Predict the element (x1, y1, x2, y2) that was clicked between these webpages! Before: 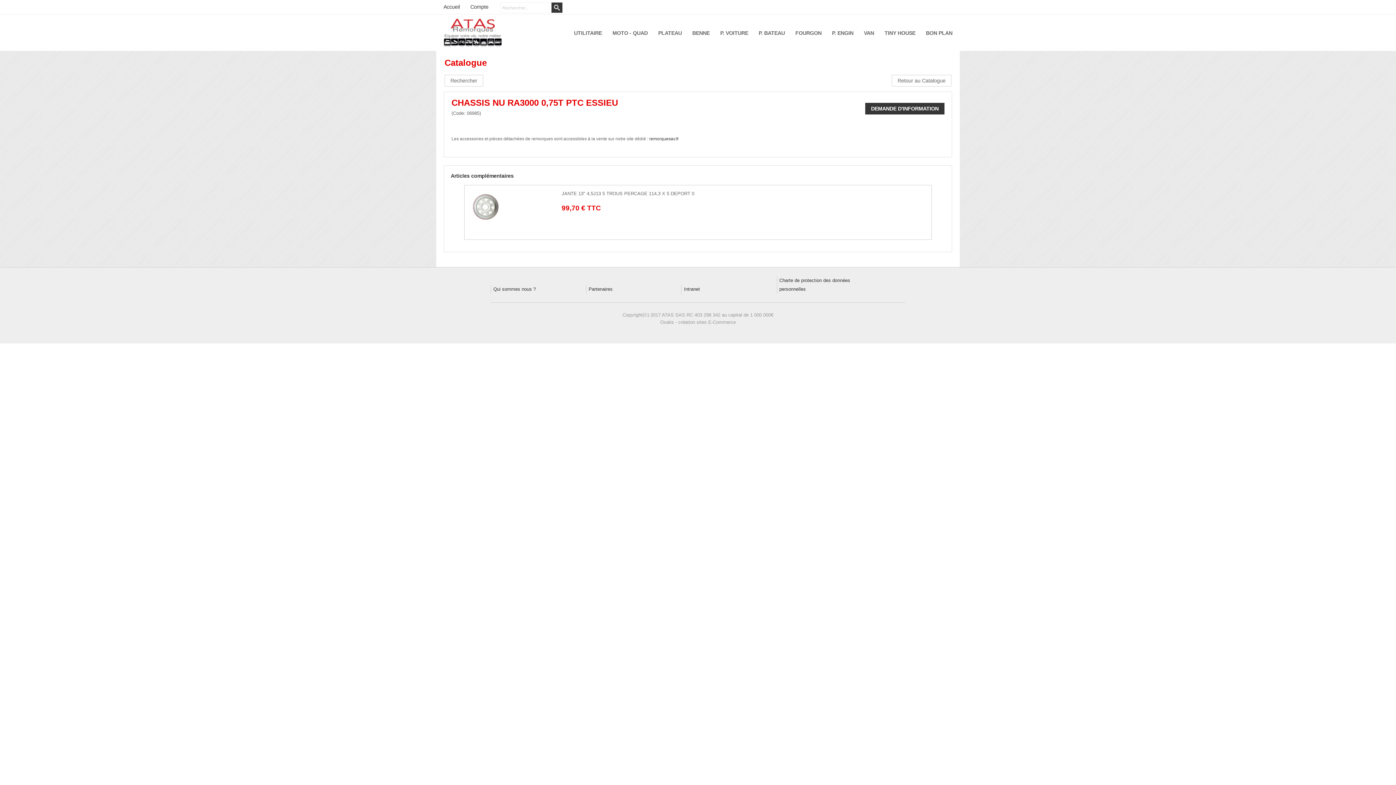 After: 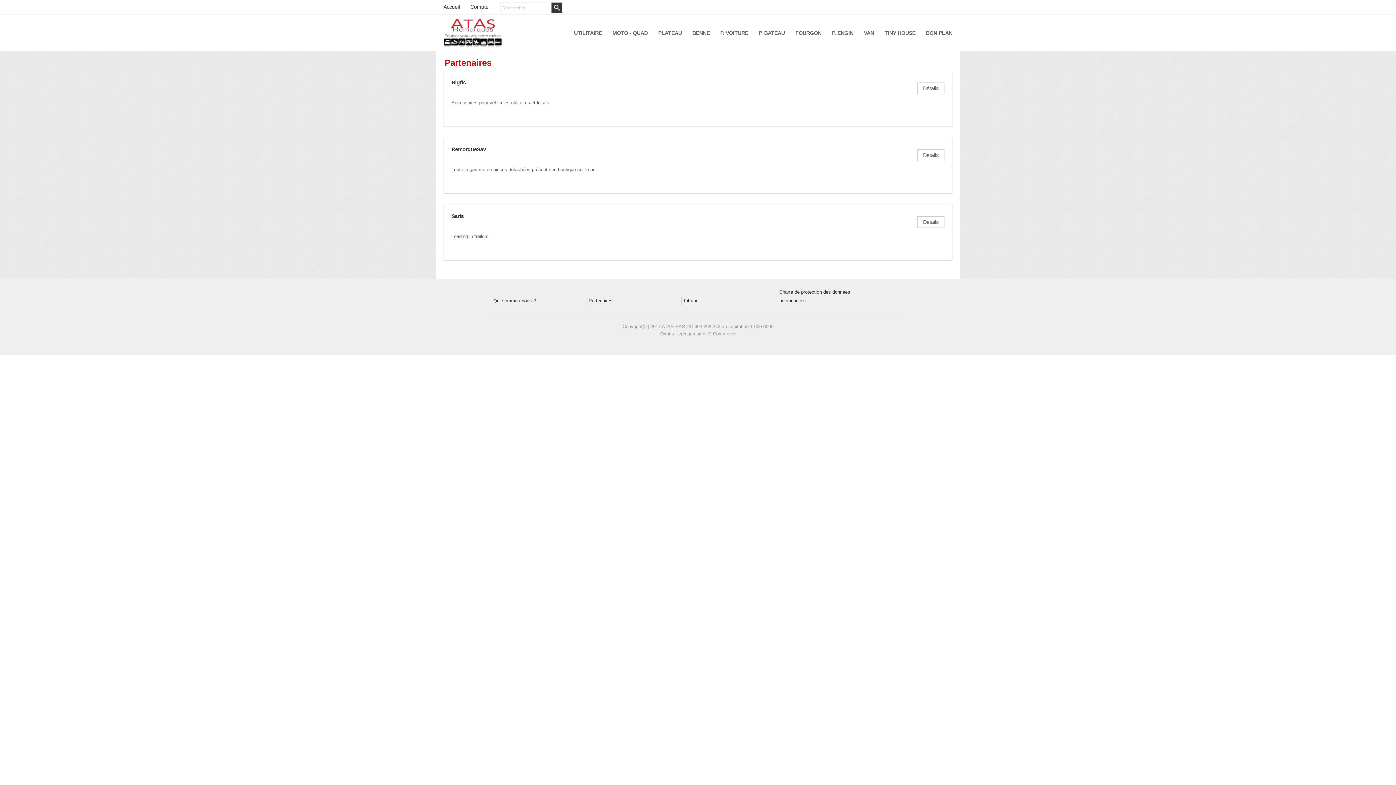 Action: label: Partenaires bbox: (588, 286, 612, 292)